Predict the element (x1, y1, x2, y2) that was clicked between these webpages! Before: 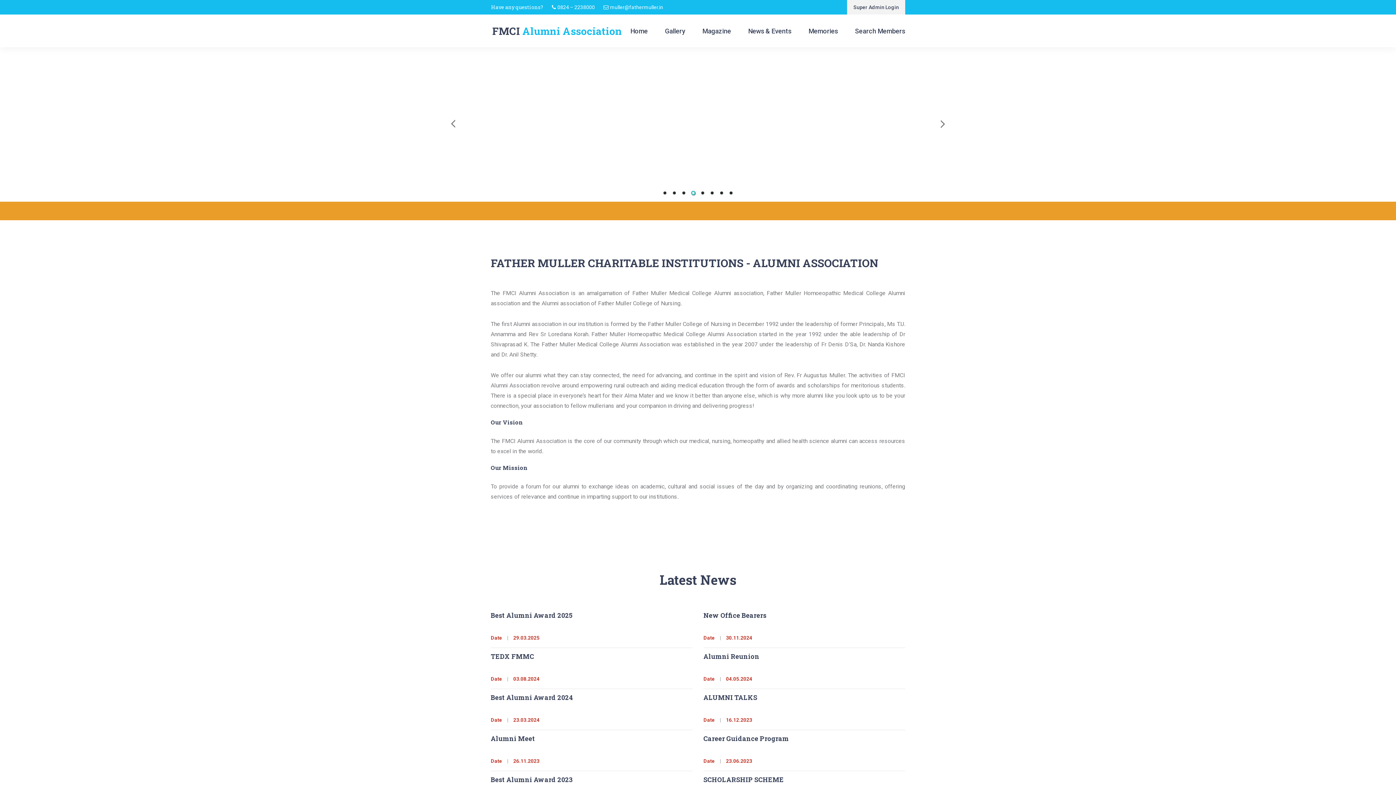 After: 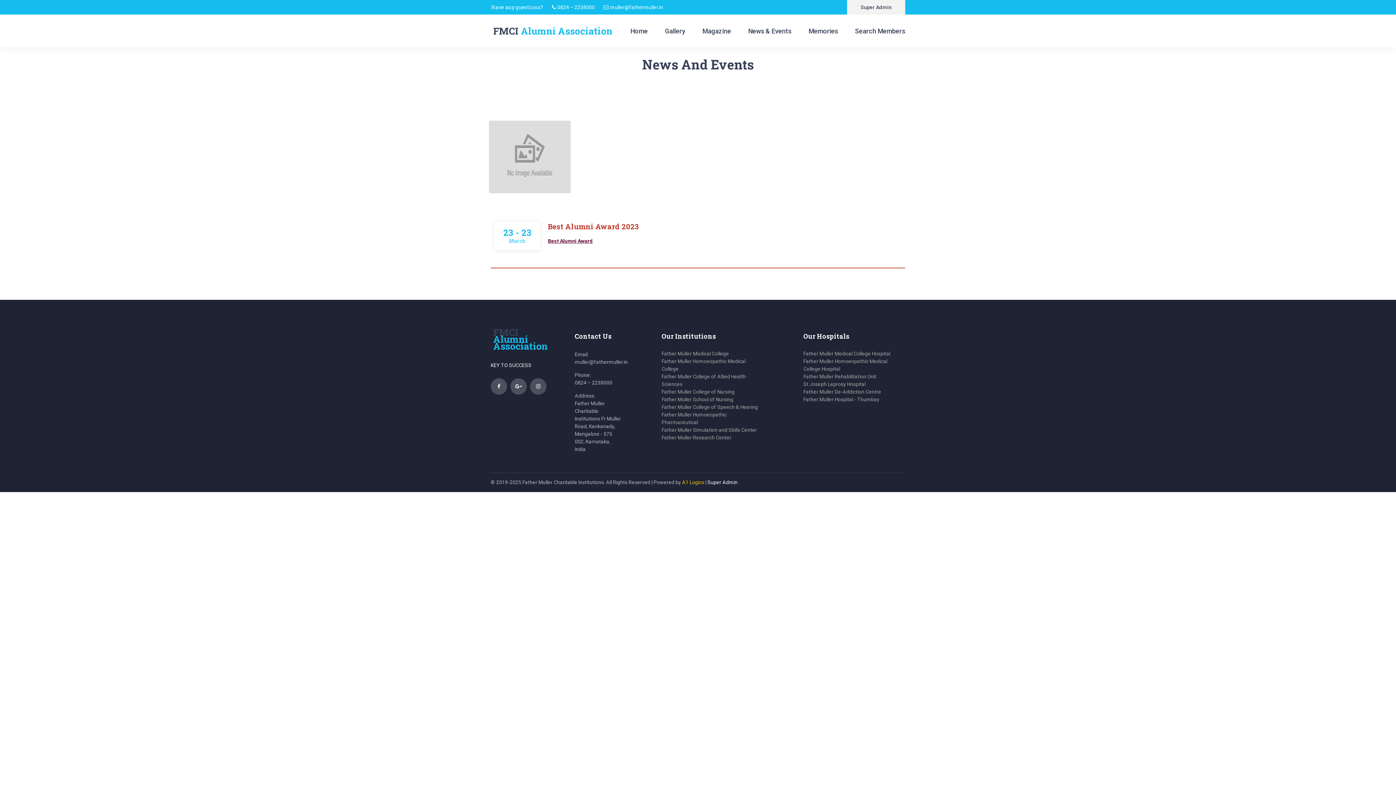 Action: bbox: (490, 775, 572, 784) label: Best Alumni Award 2023

